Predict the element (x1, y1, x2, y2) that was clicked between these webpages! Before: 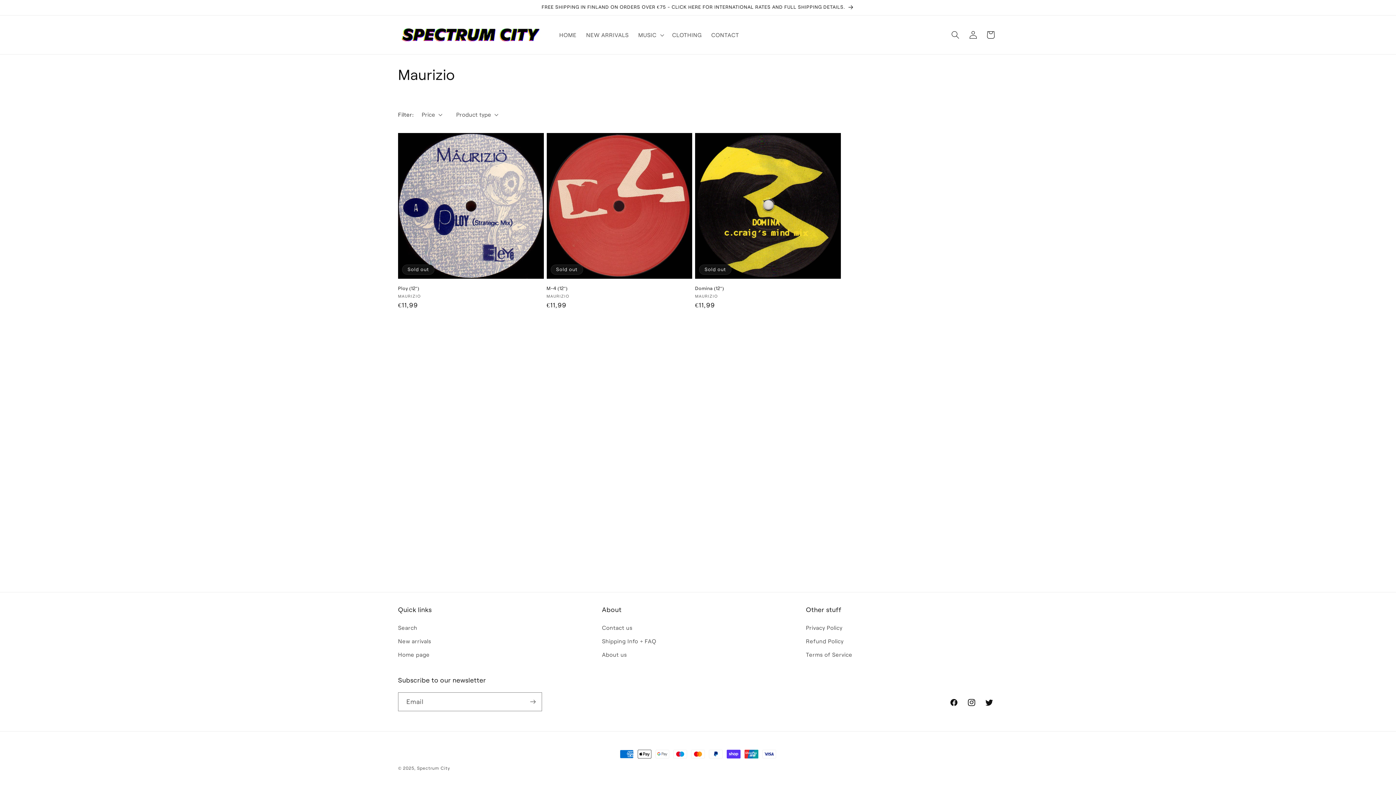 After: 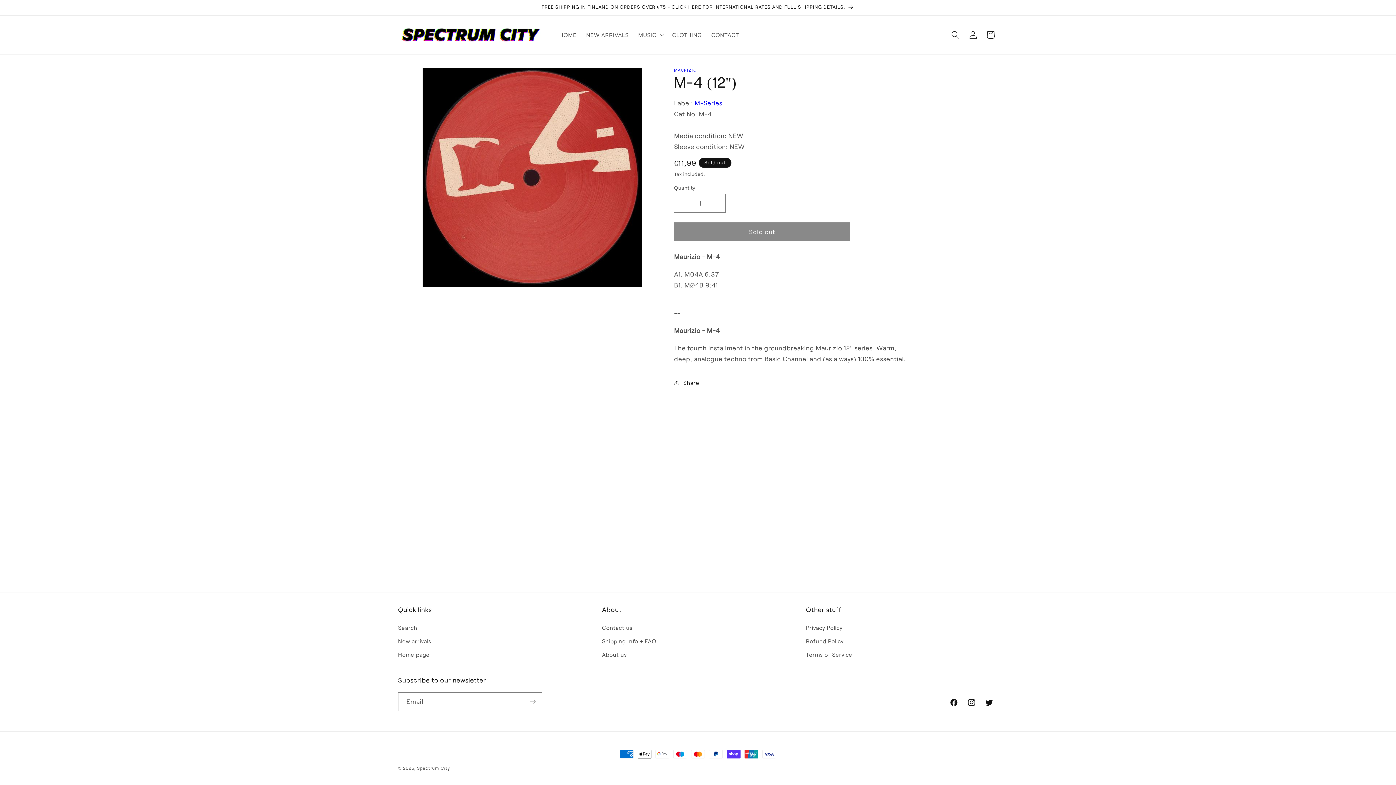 Action: bbox: (546, 285, 692, 291) label: M-4 (12")